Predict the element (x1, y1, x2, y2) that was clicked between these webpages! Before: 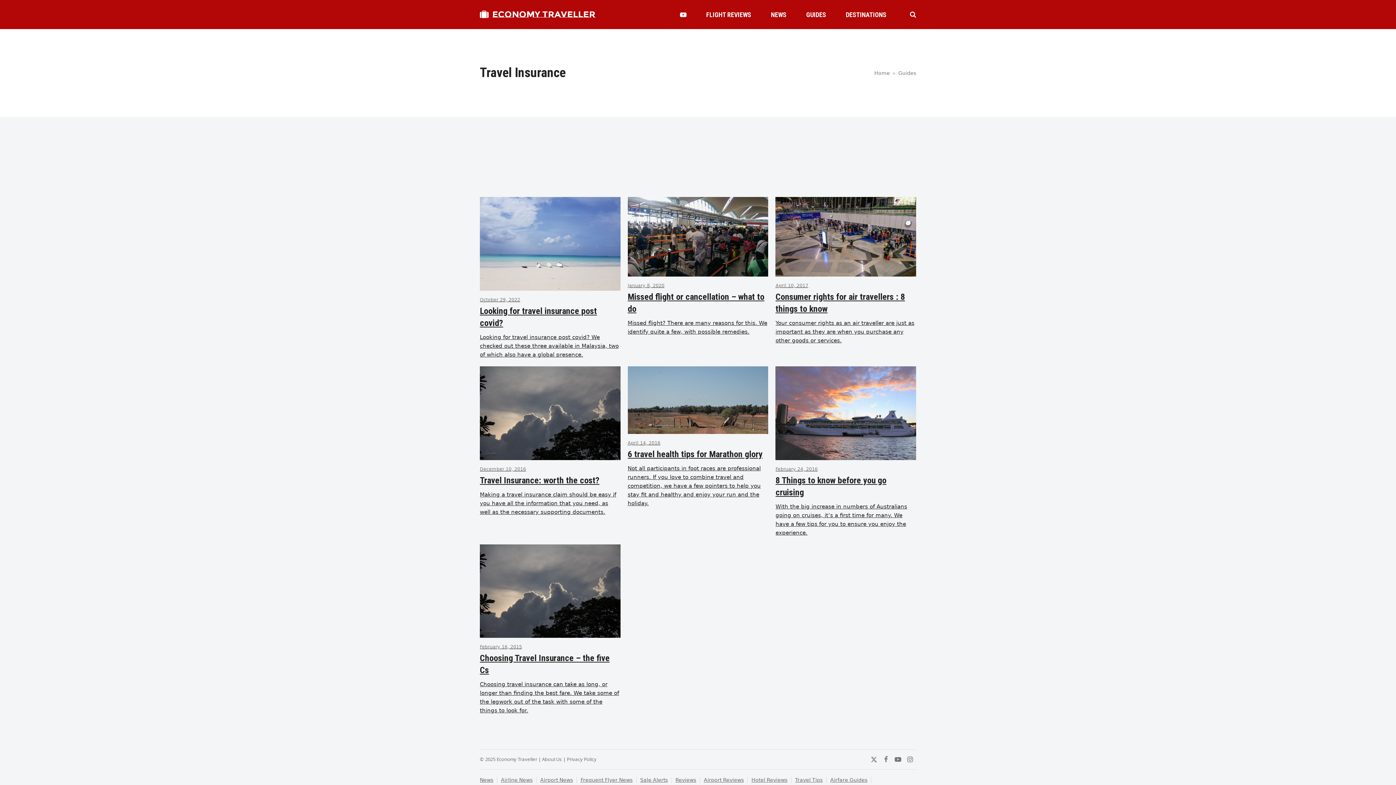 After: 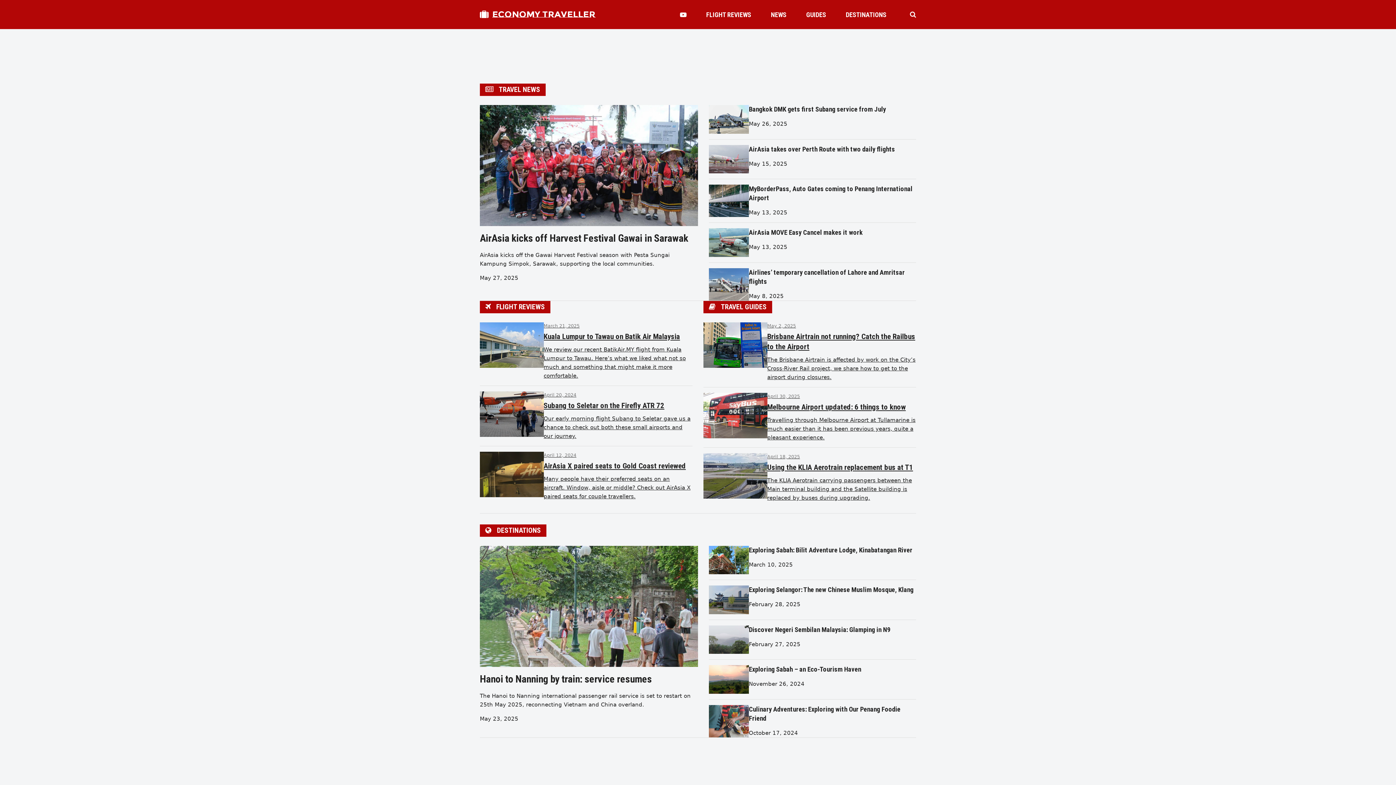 Action: label: ECONOMY TRAVELLER bbox: (480, 9, 595, 19)